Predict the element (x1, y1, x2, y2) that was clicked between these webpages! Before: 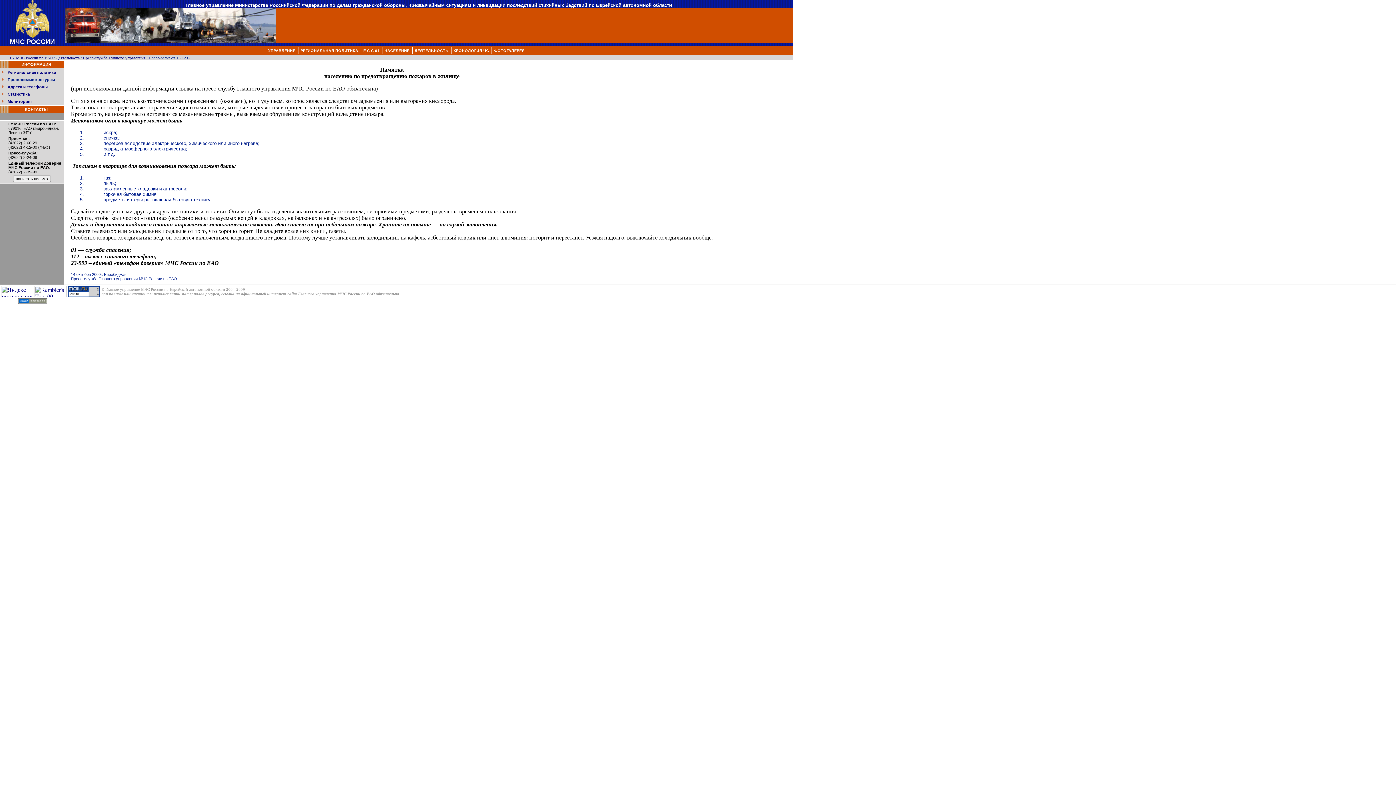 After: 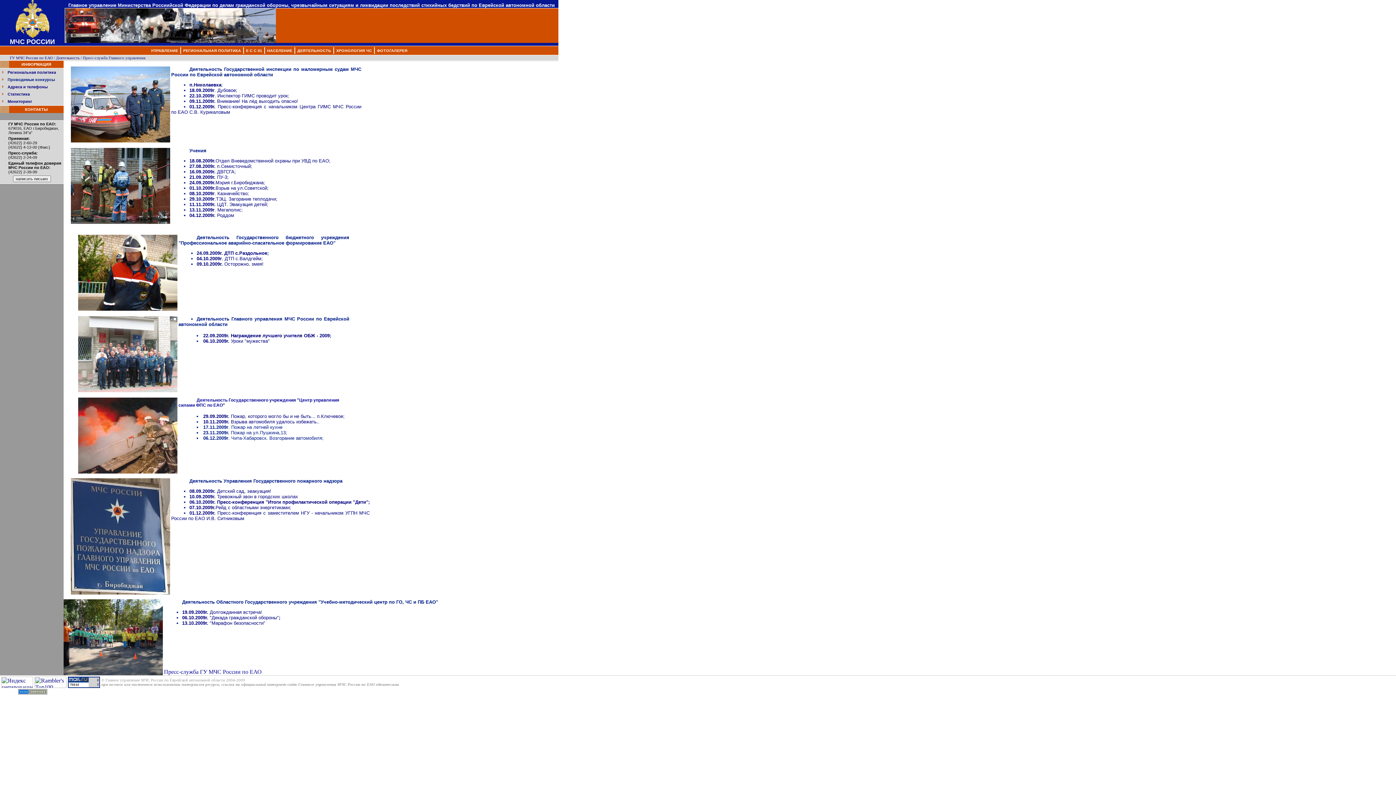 Action: label: ФОТОГАЛЕРЕЯ bbox: (493, 47, 526, 53)